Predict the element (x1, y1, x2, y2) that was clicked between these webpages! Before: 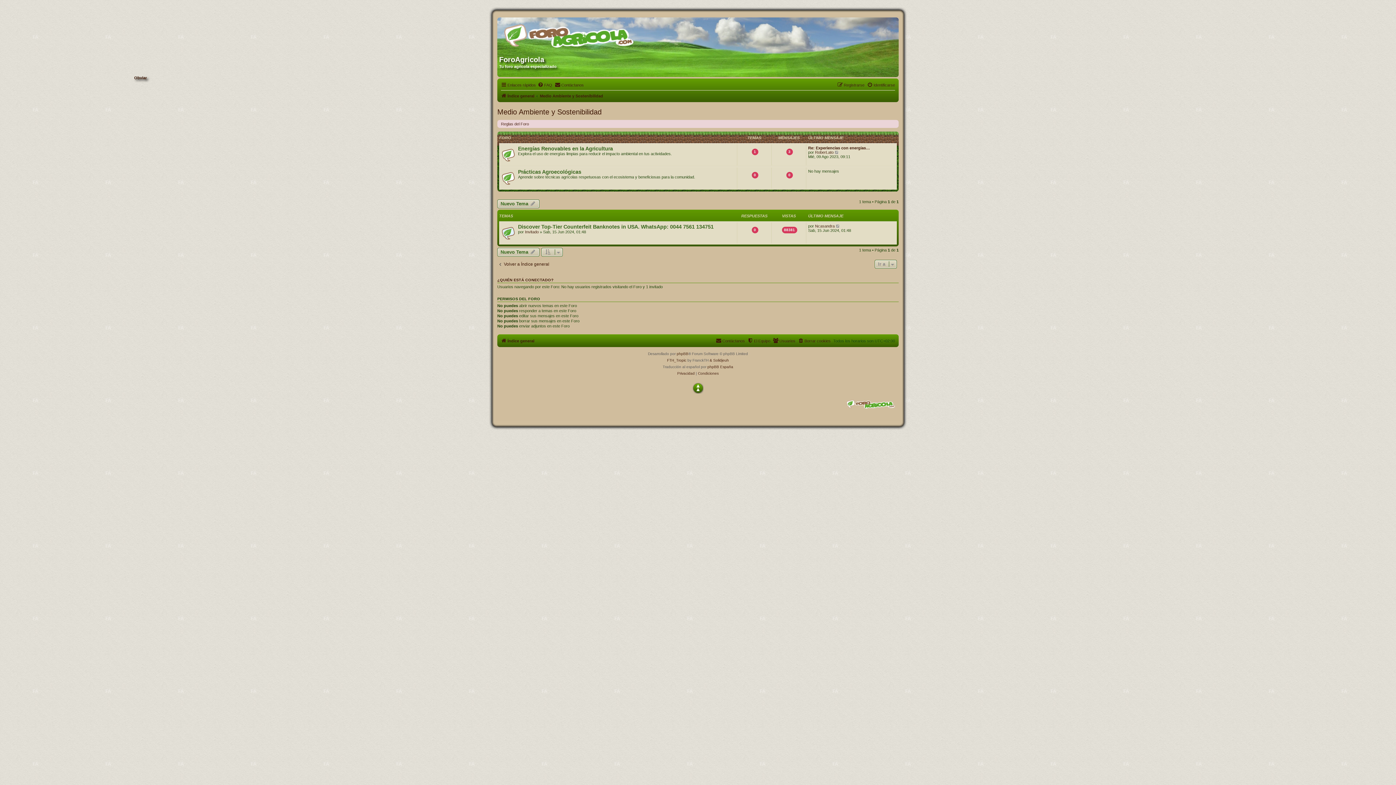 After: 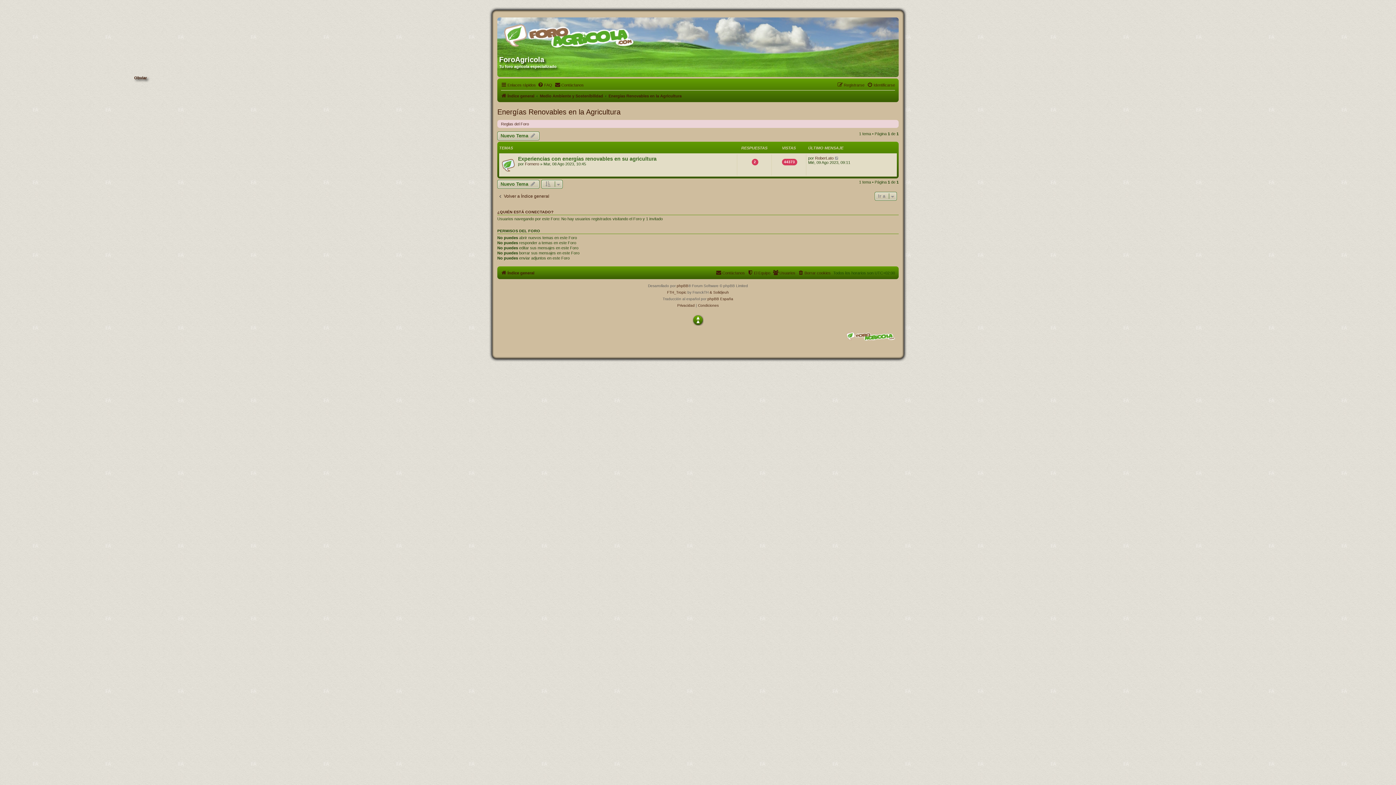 Action: label: Energías Renovables en la Agricultura bbox: (518, 145, 613, 151)